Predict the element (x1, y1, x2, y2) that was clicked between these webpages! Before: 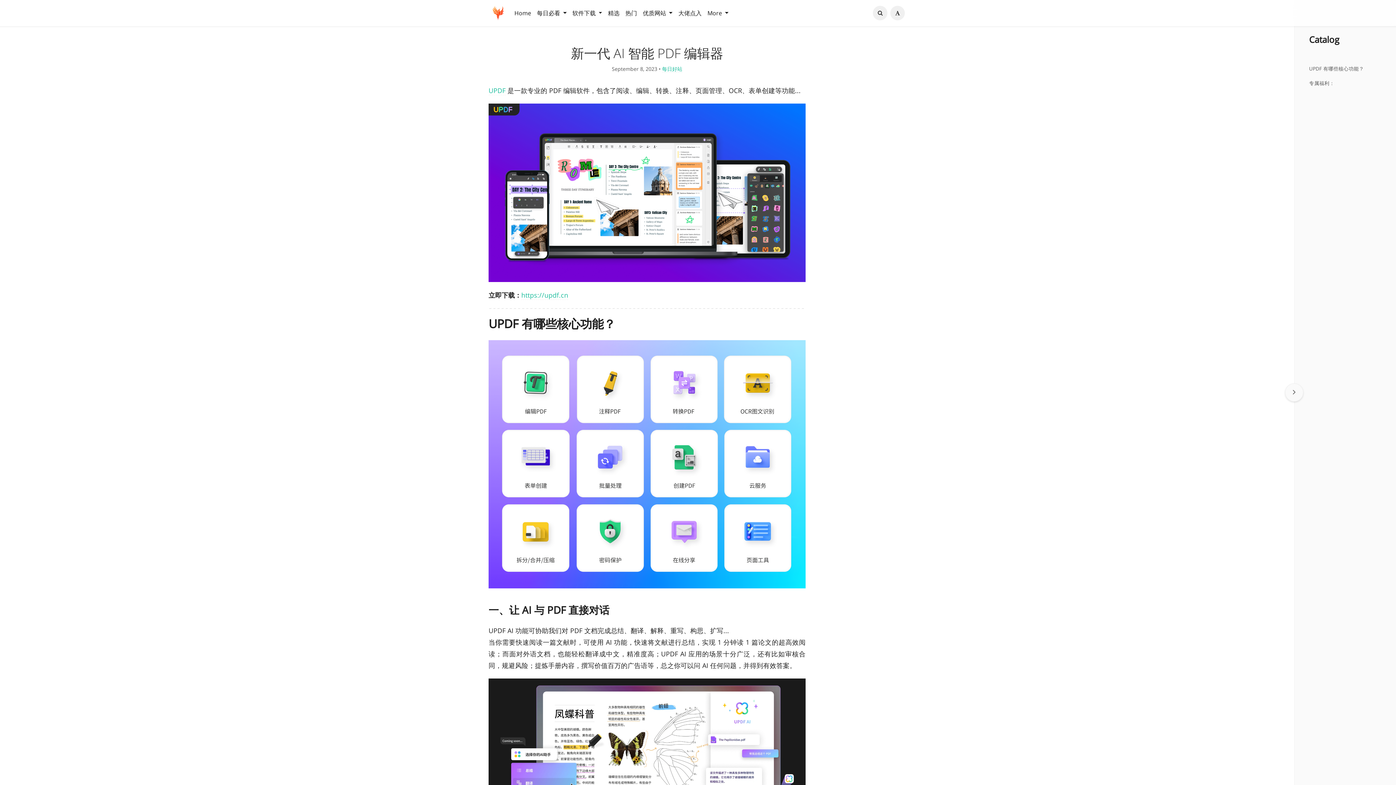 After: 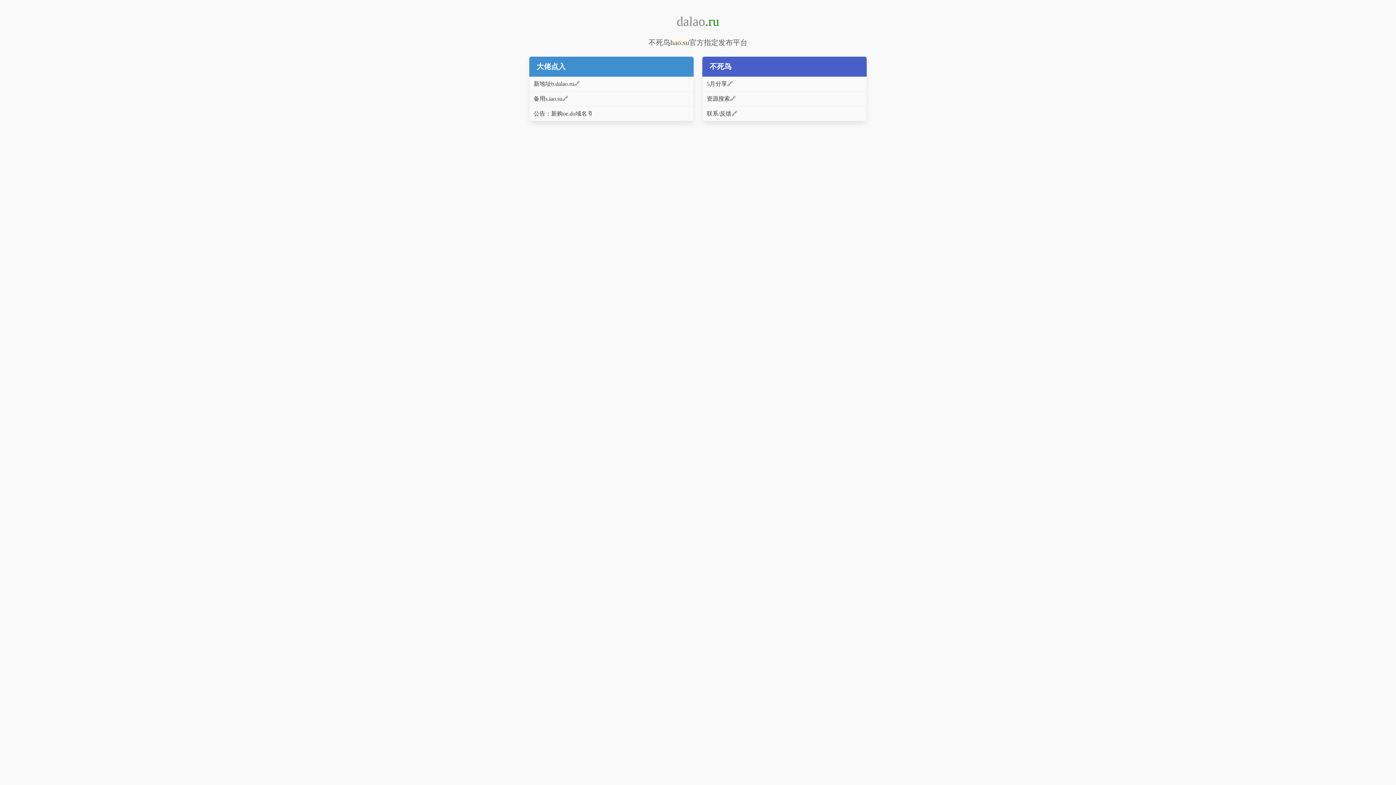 Action: label: 大佬点入 bbox: (675, 6, 704, 20)